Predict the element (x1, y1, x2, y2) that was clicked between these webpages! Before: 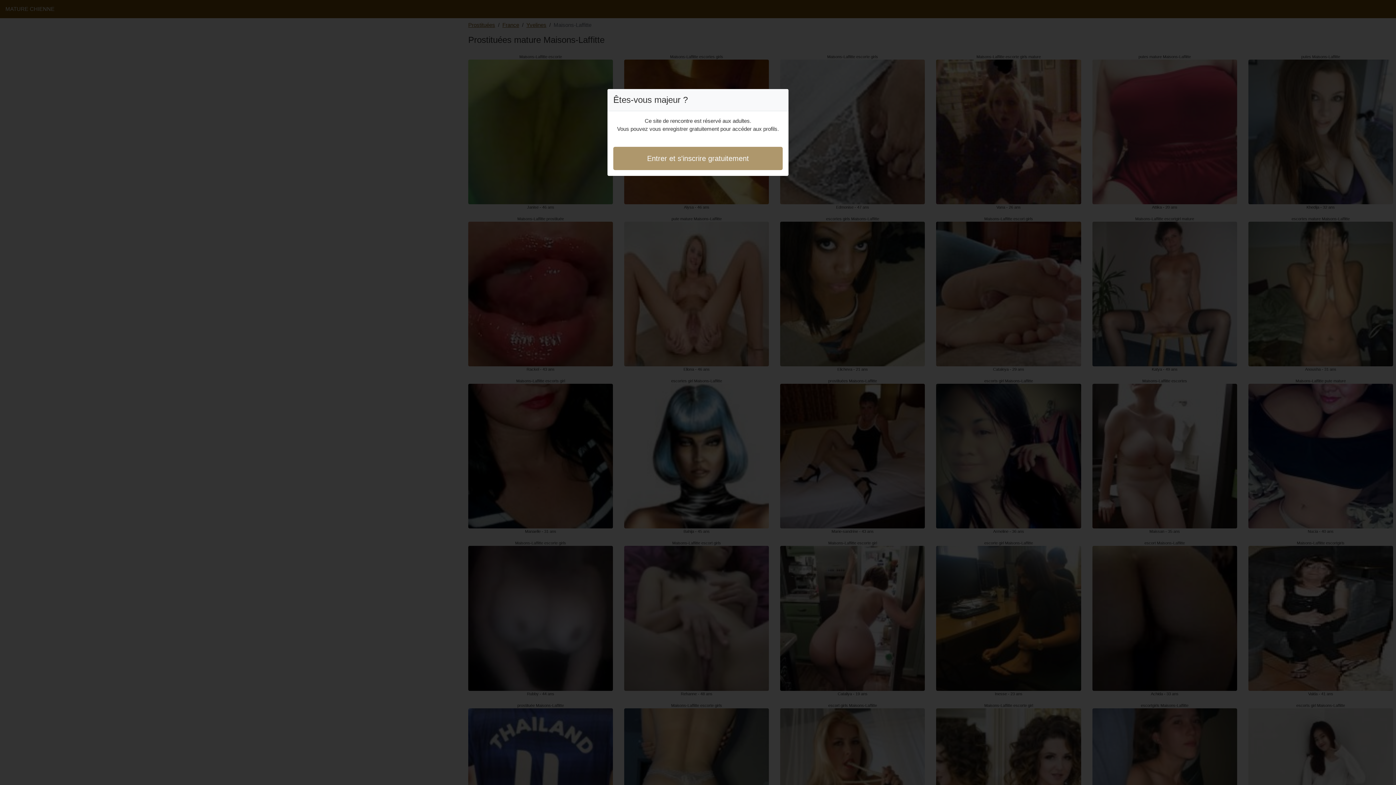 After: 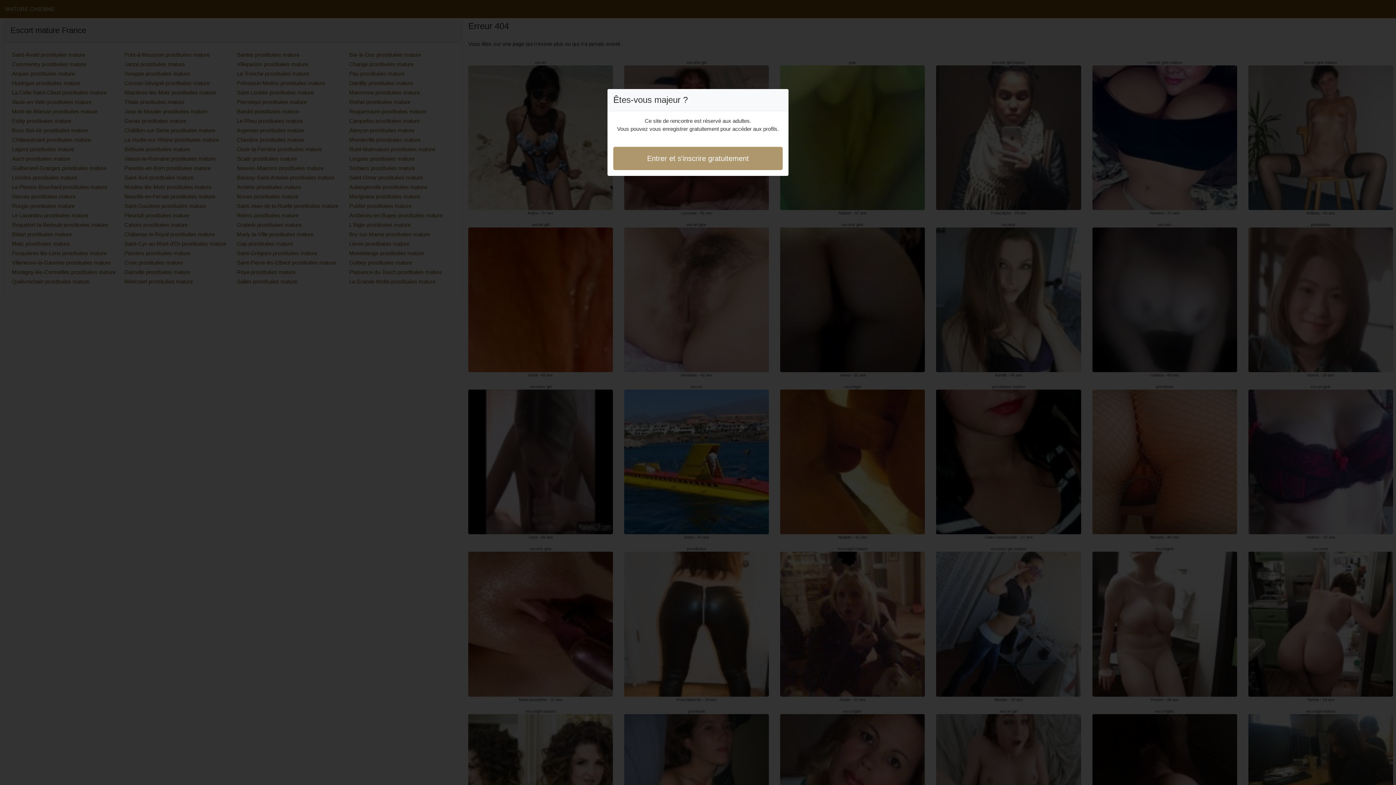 Action: bbox: (613, 146, 782, 170) label: Entrer et s'inscrire gratuitement